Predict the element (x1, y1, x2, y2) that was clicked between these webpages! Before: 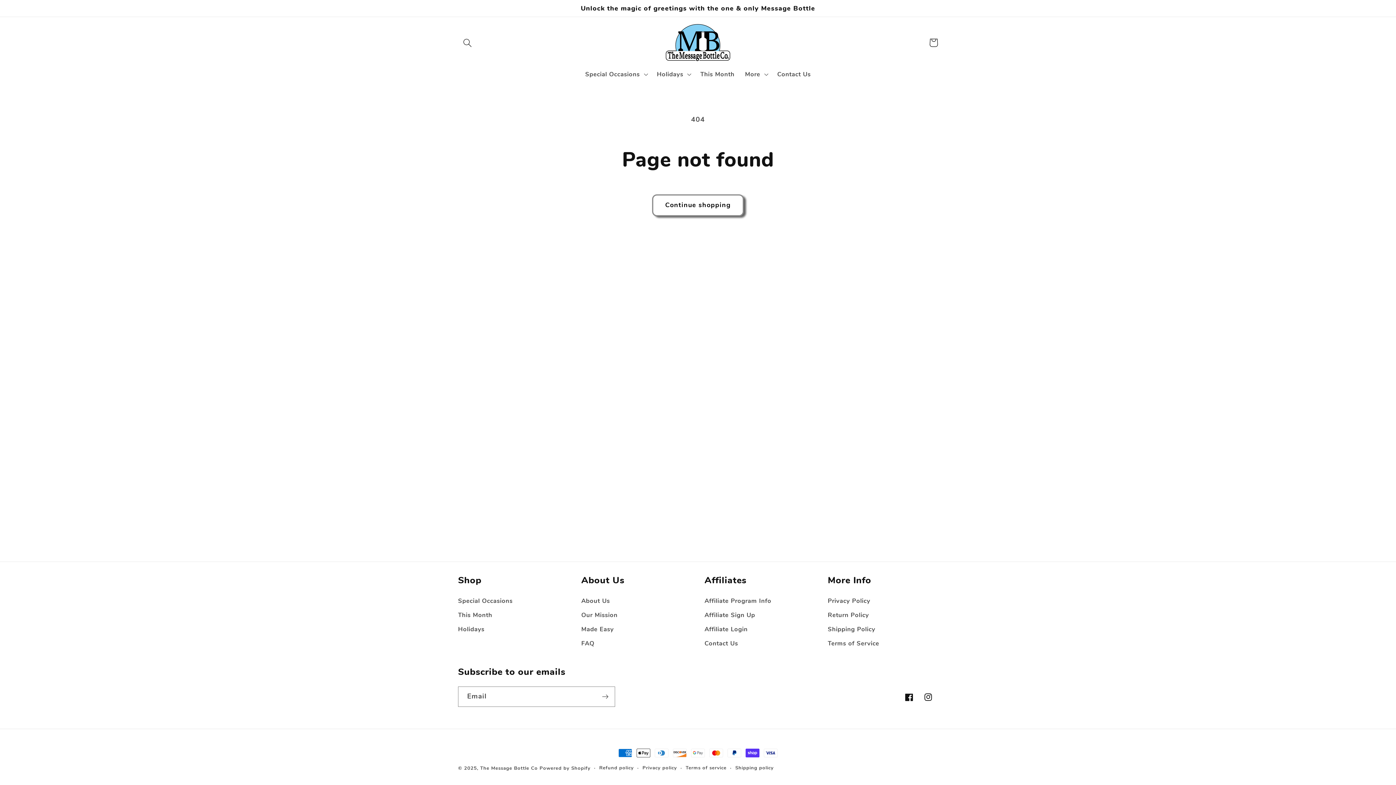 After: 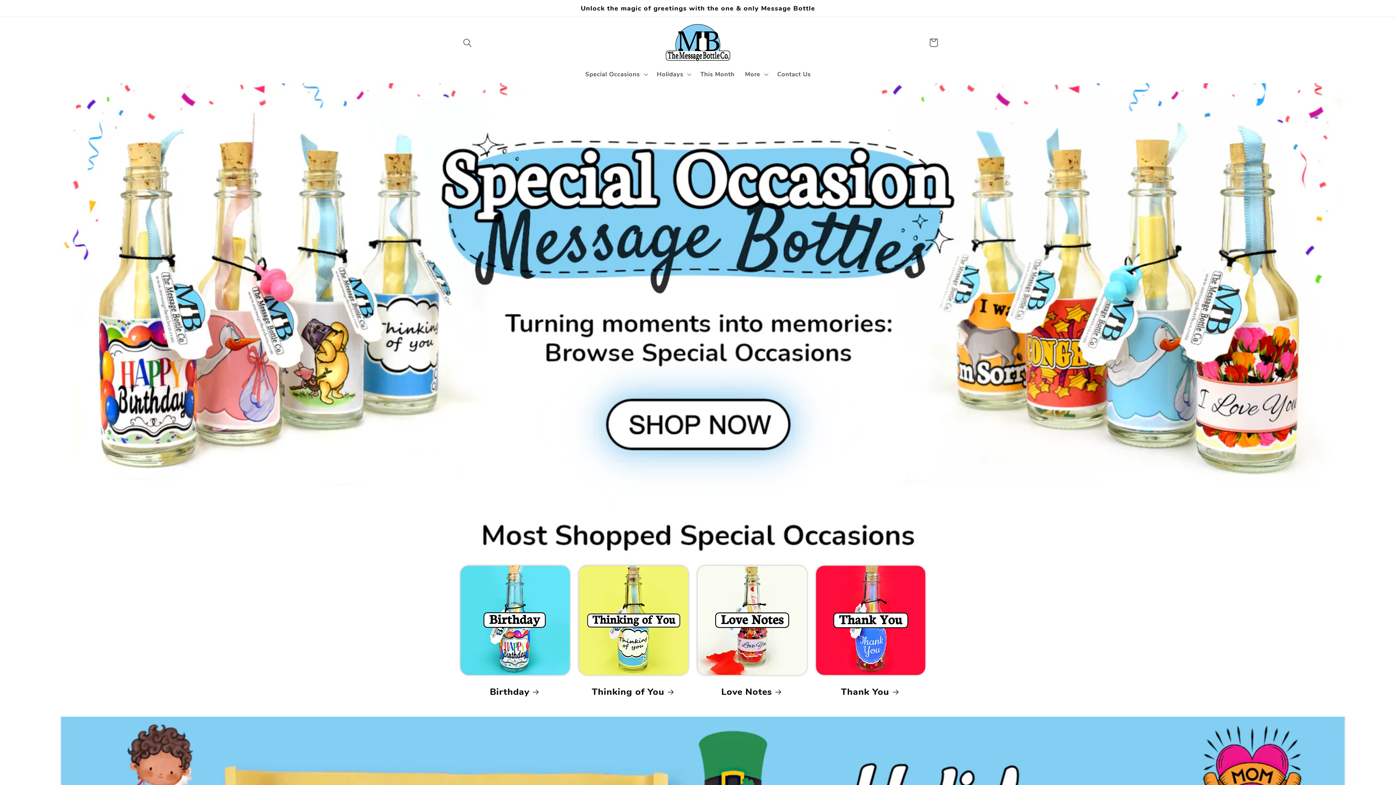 Action: label: The Message Bottle Co bbox: (480, 765, 537, 772)